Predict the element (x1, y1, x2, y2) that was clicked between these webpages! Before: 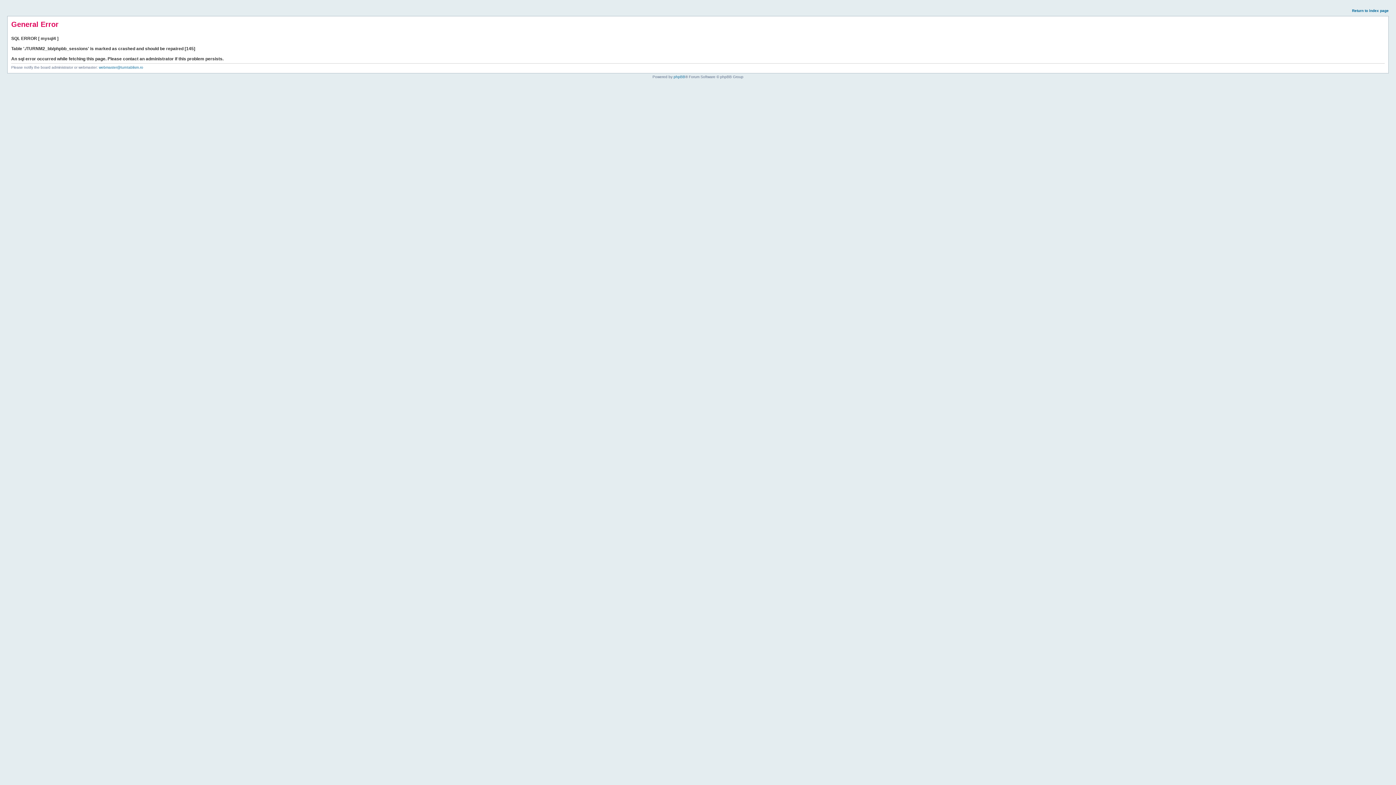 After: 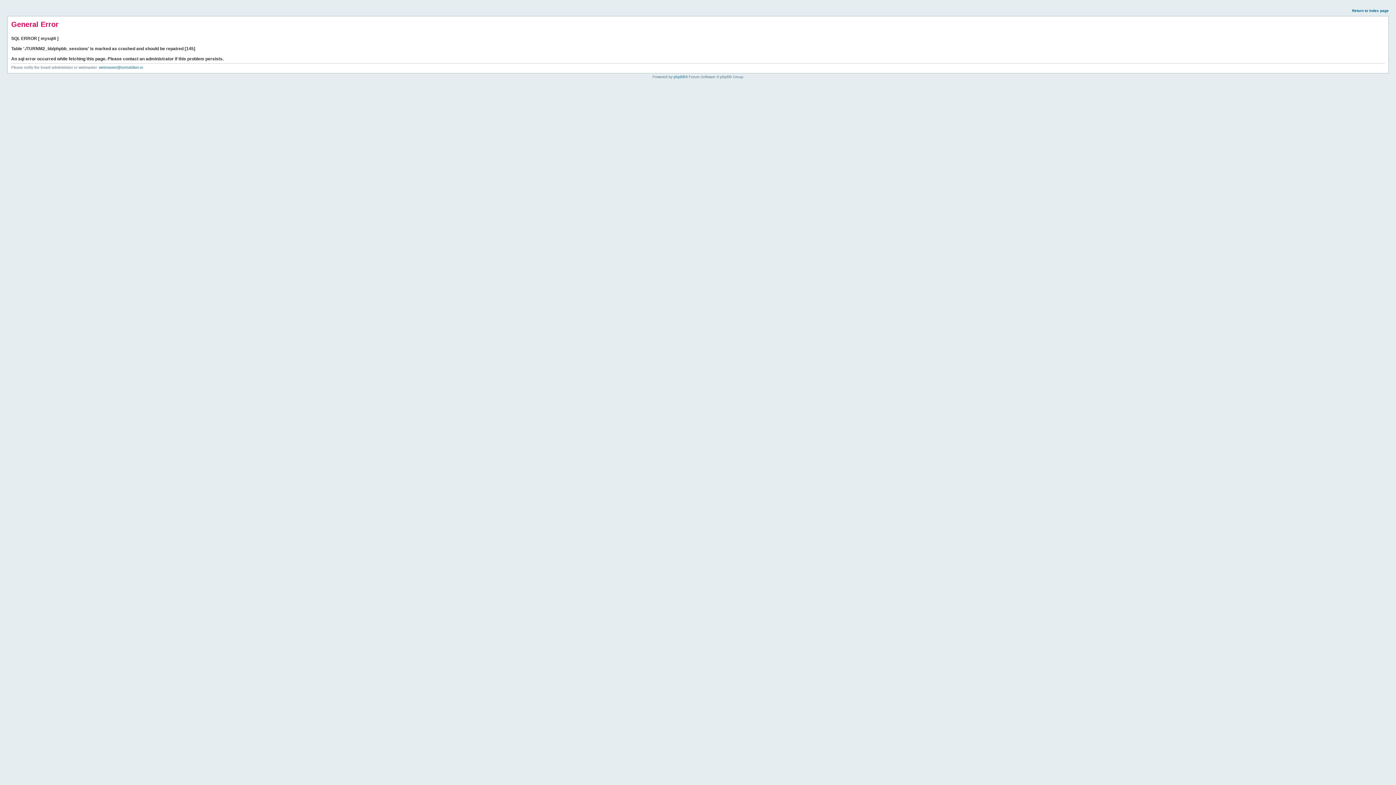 Action: label: Return to index page bbox: (1352, 8, 1389, 12)